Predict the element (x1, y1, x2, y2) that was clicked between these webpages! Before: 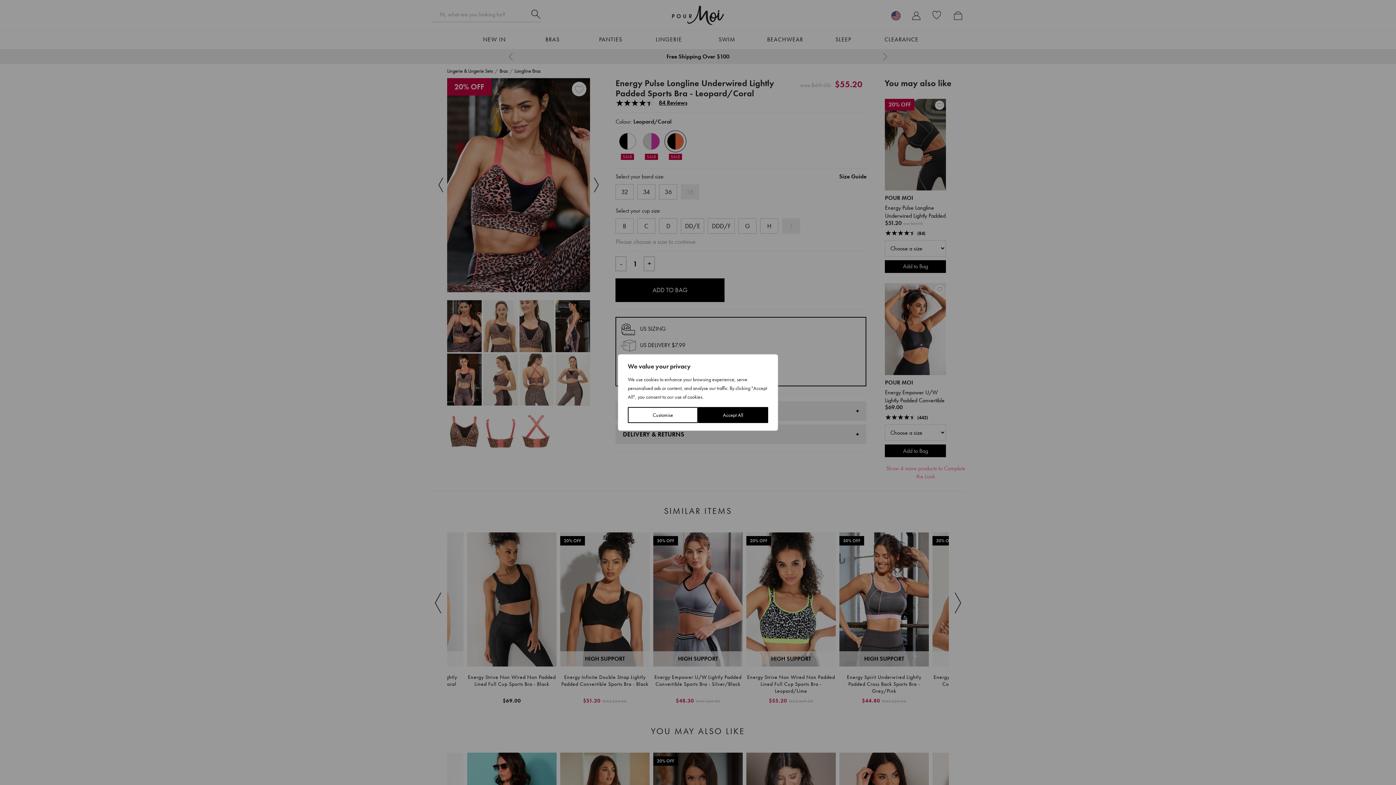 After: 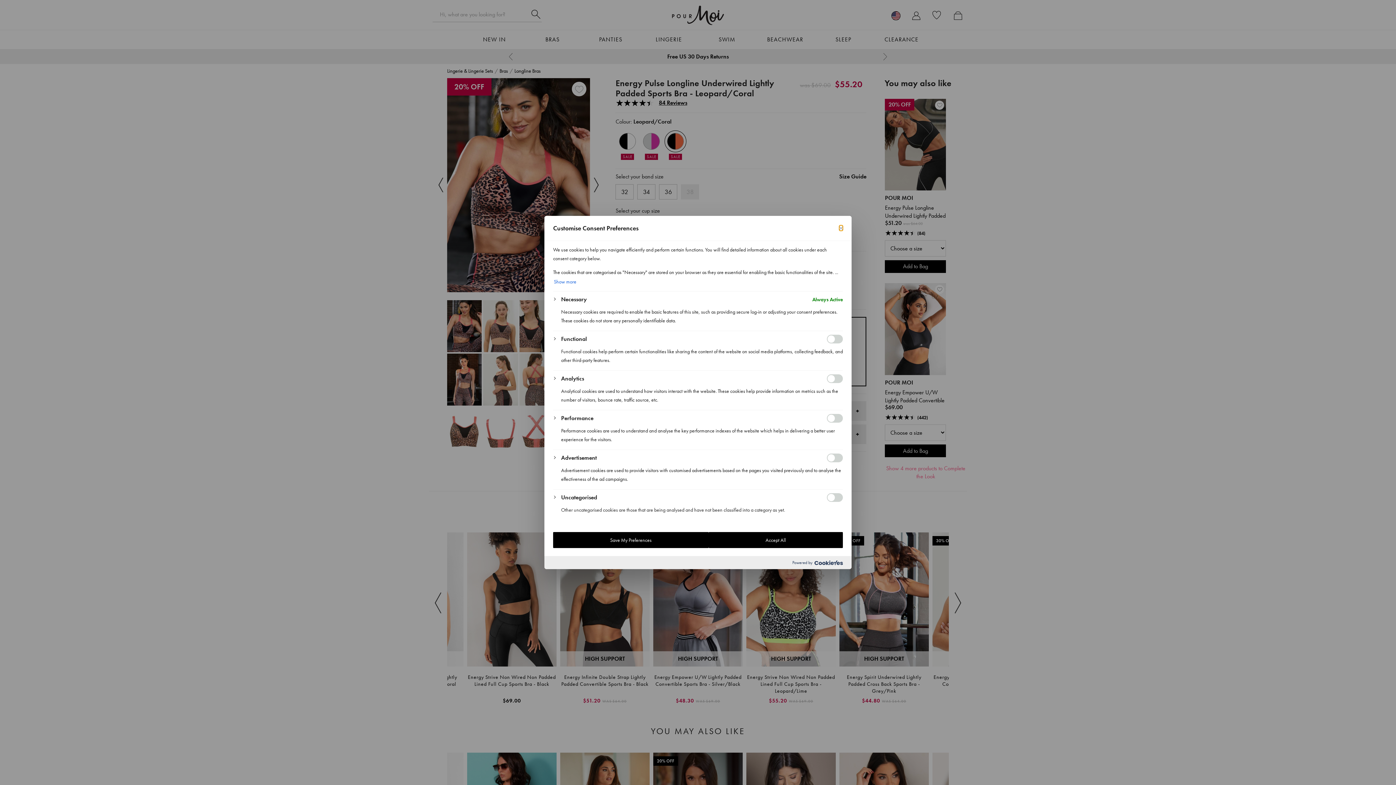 Action: label: Customise bbox: (628, 407, 698, 423)